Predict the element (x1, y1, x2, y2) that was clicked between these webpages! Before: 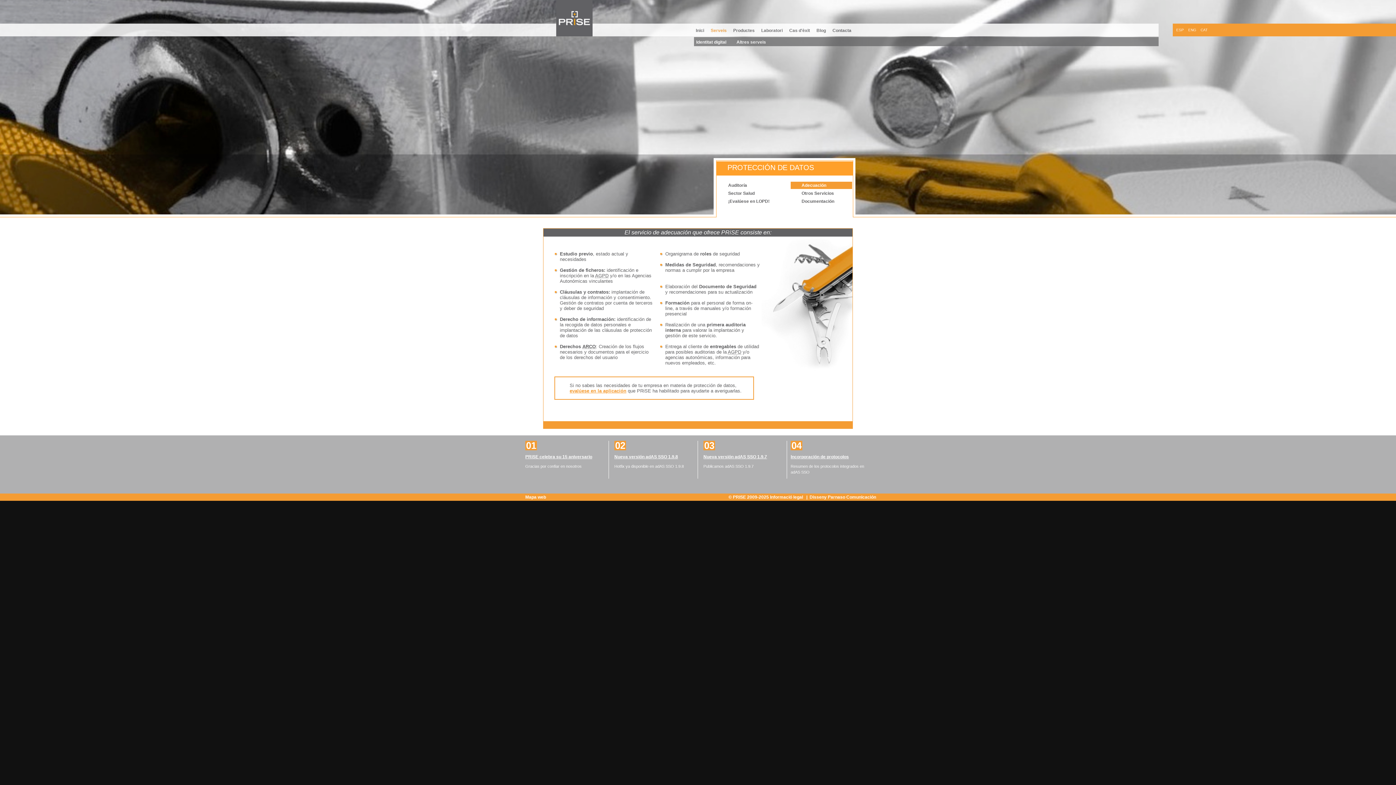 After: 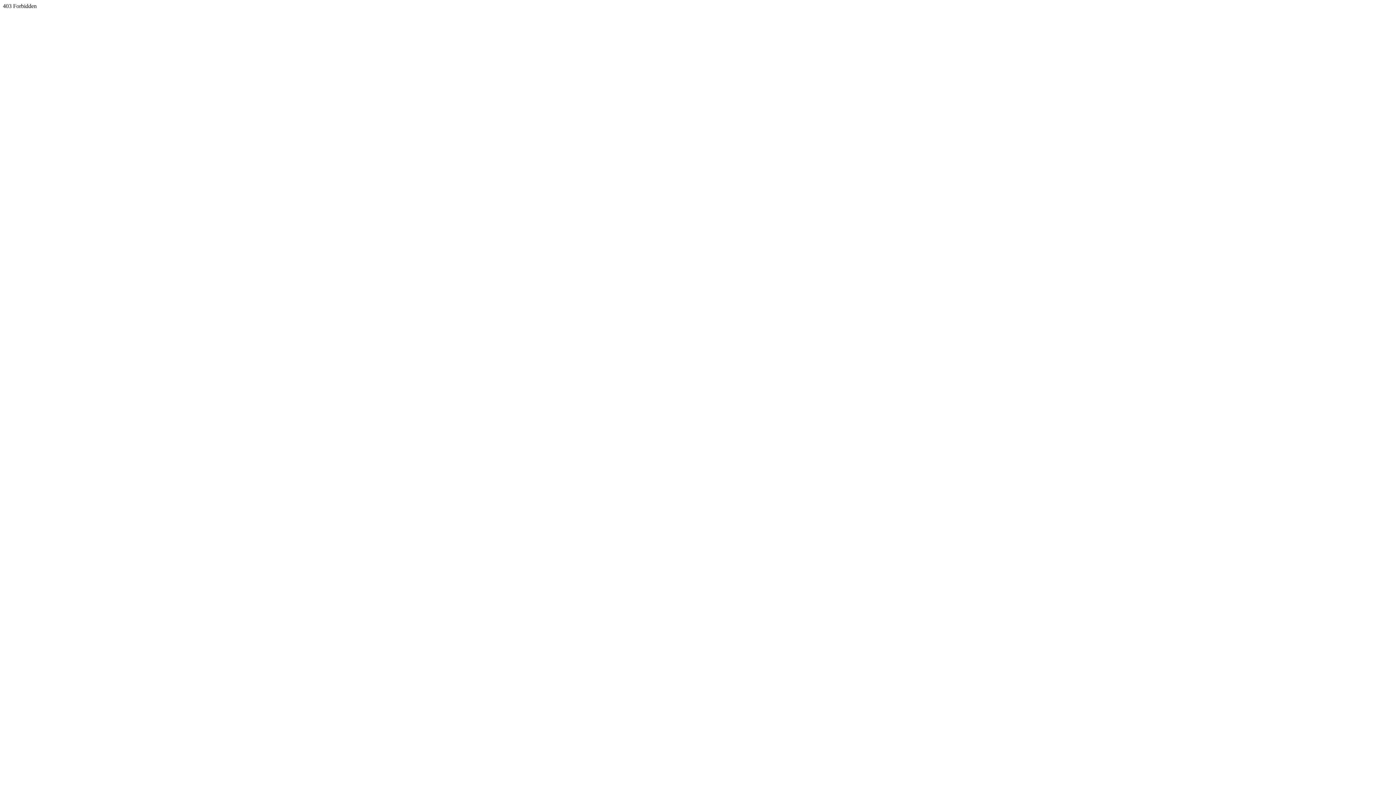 Action: label: Parnaso Comunicación bbox: (828, 494, 876, 500)